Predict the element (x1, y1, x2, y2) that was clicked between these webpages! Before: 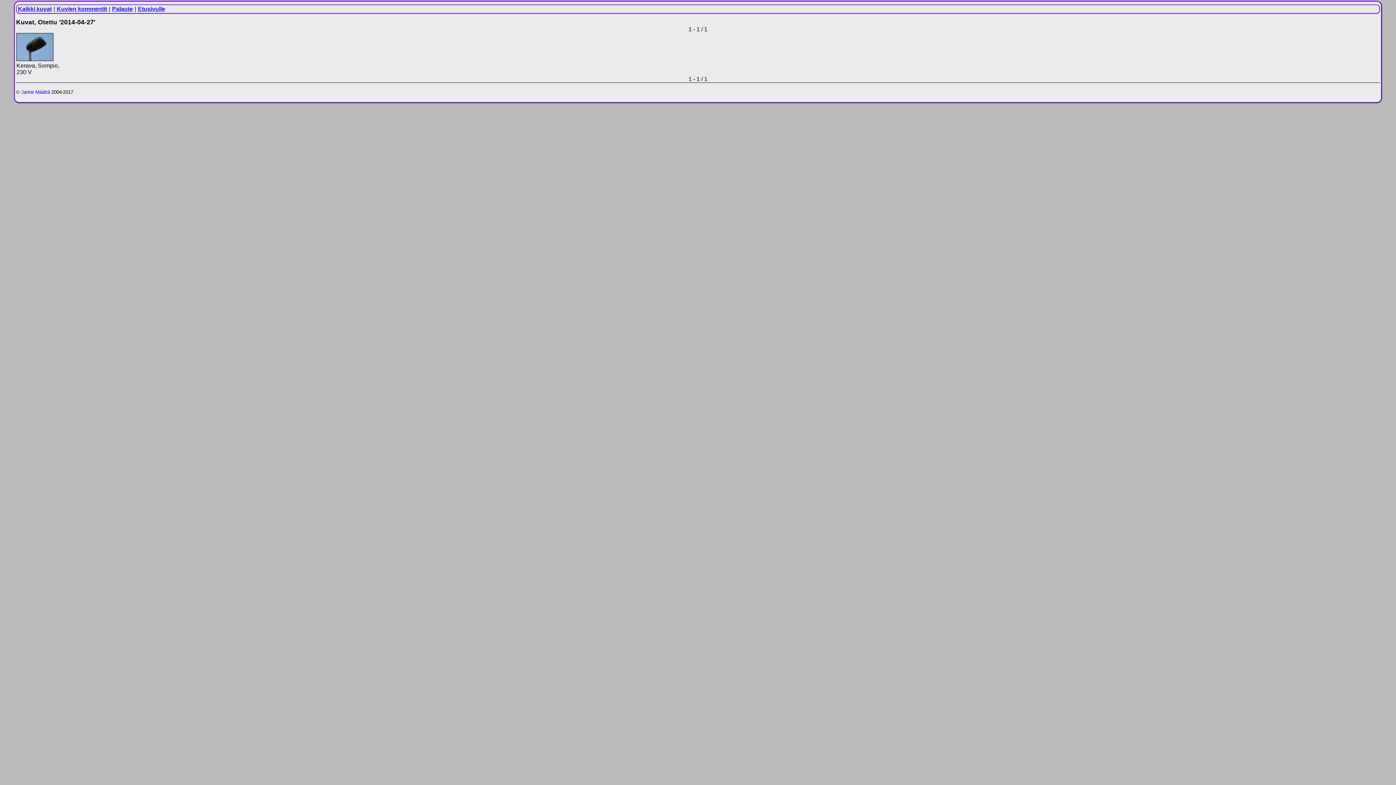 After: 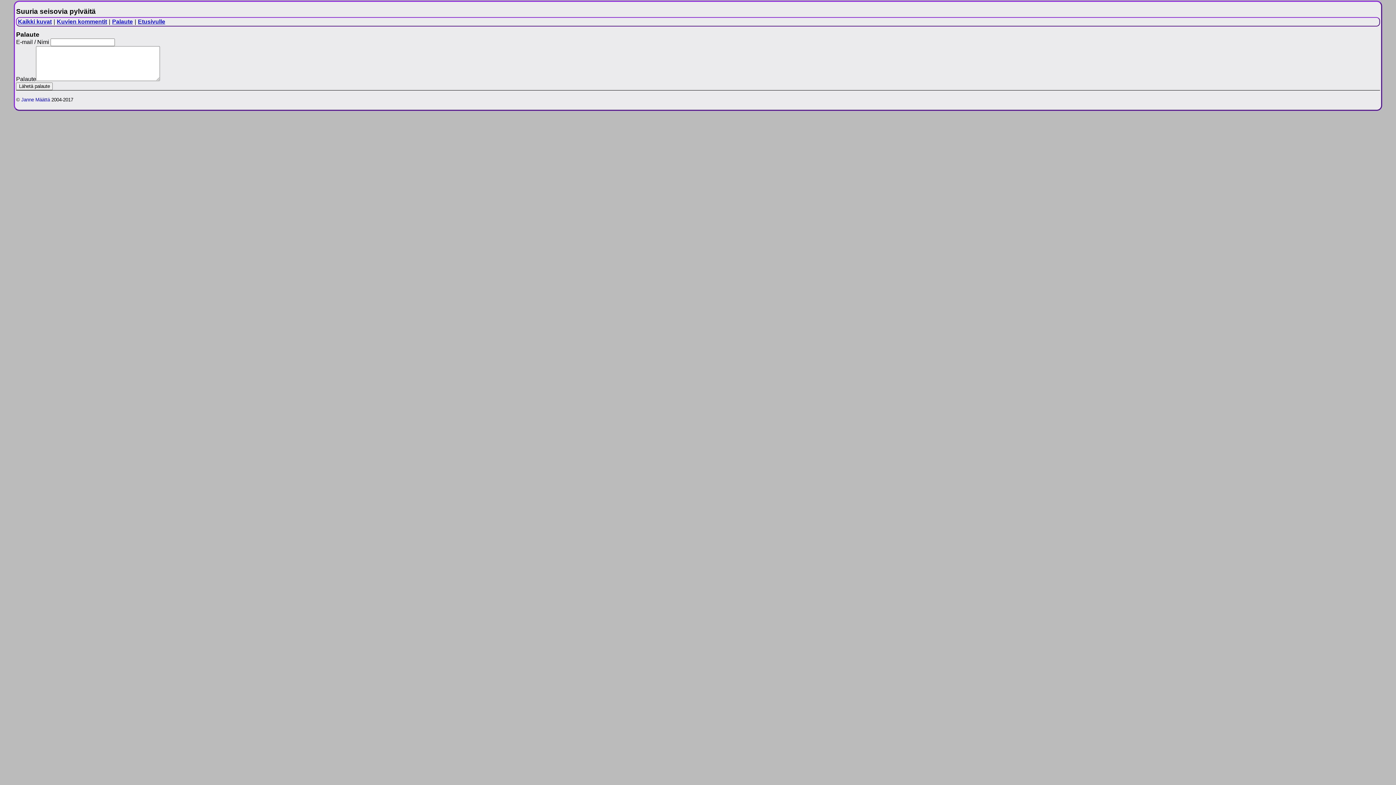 Action: bbox: (111, 5, 133, 12) label: Palaute